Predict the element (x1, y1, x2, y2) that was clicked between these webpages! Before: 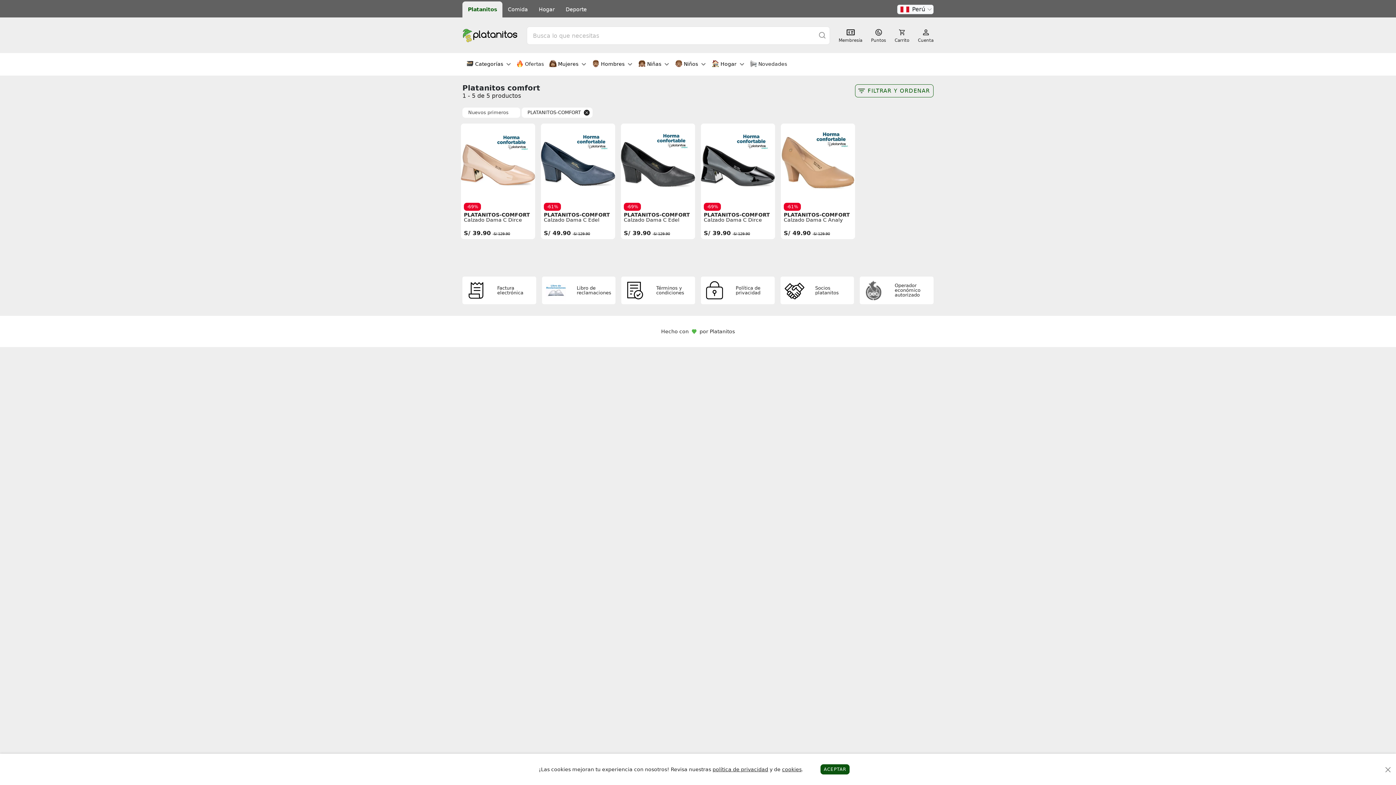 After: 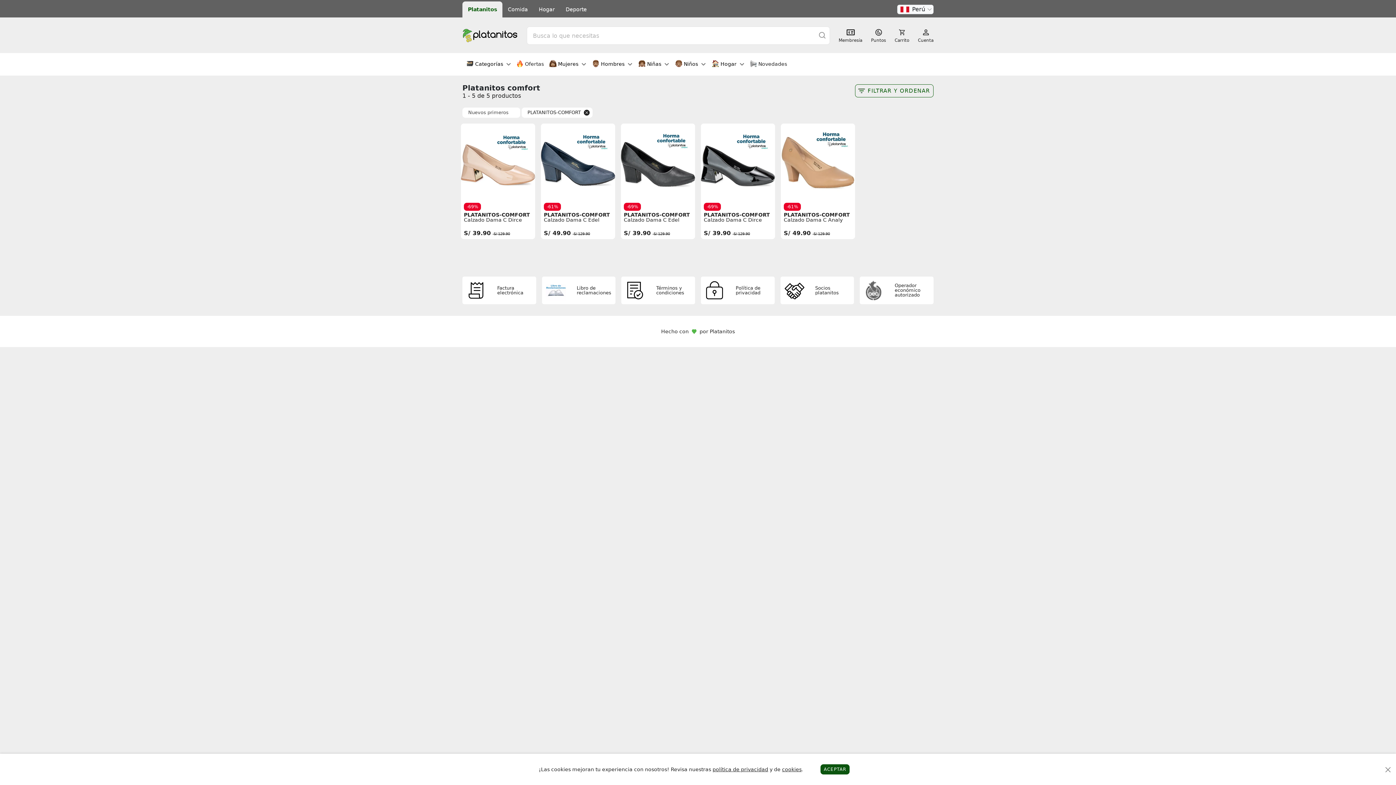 Action: bbox: (858, 279, 935, 301) label: Operador económico autorizado